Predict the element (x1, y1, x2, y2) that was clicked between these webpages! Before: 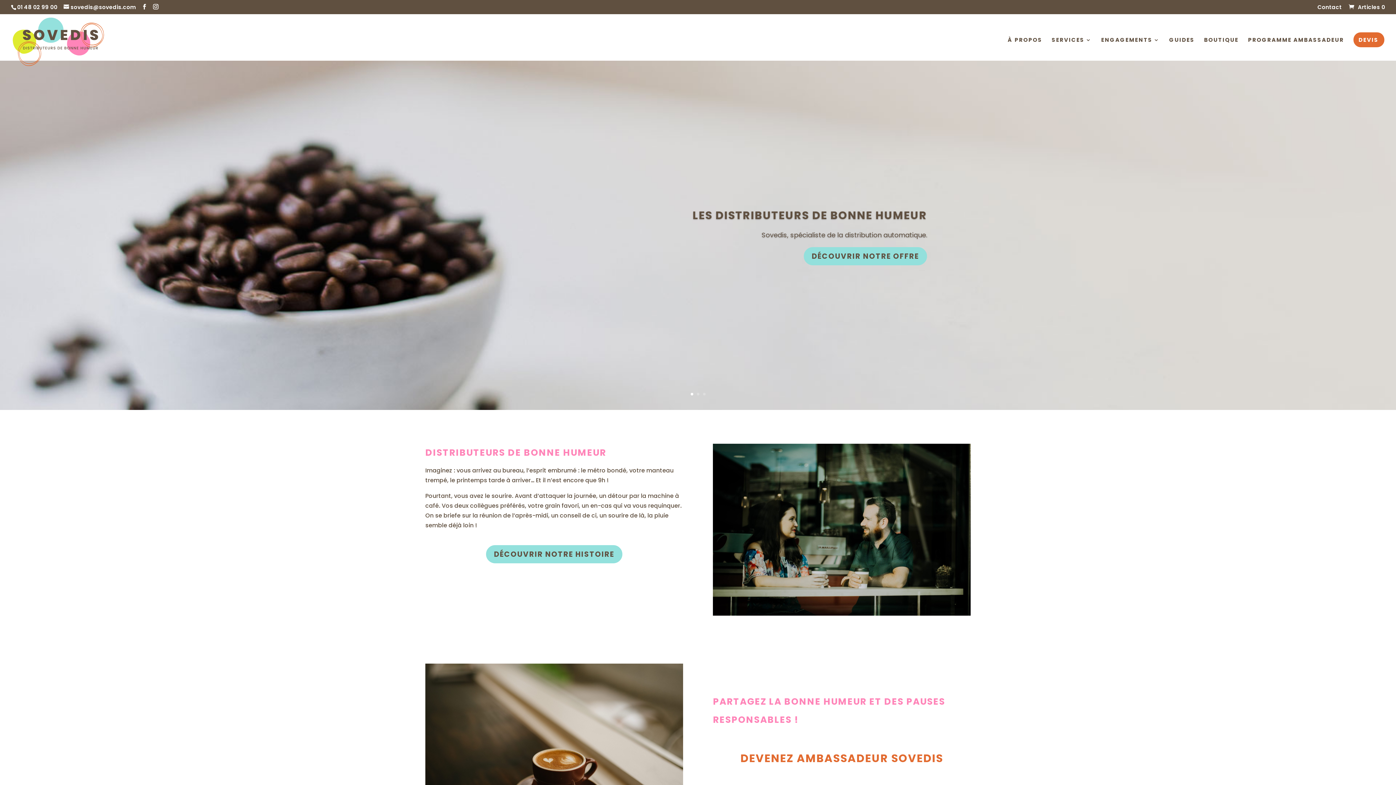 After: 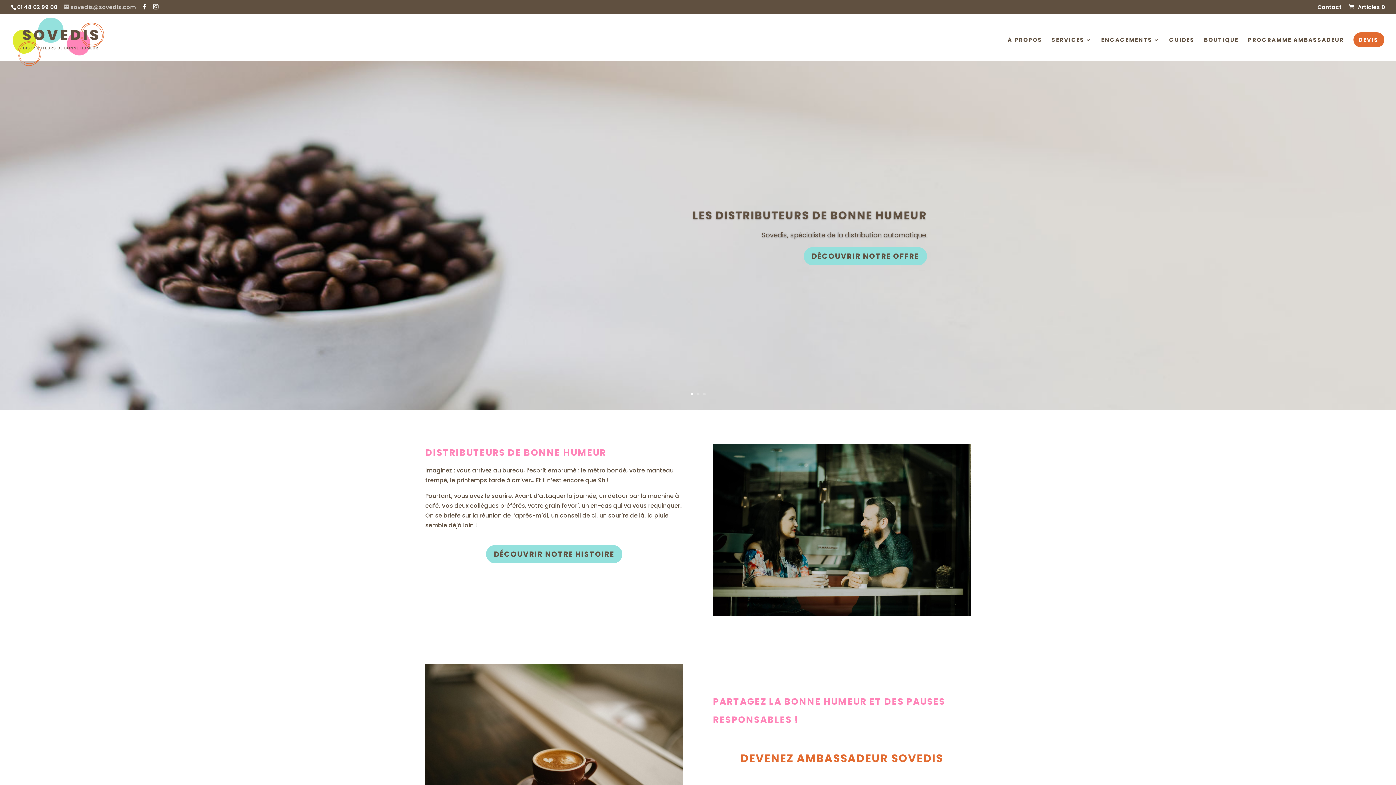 Action: bbox: (63, 3, 136, 11) label: sovedis@sovedis.com